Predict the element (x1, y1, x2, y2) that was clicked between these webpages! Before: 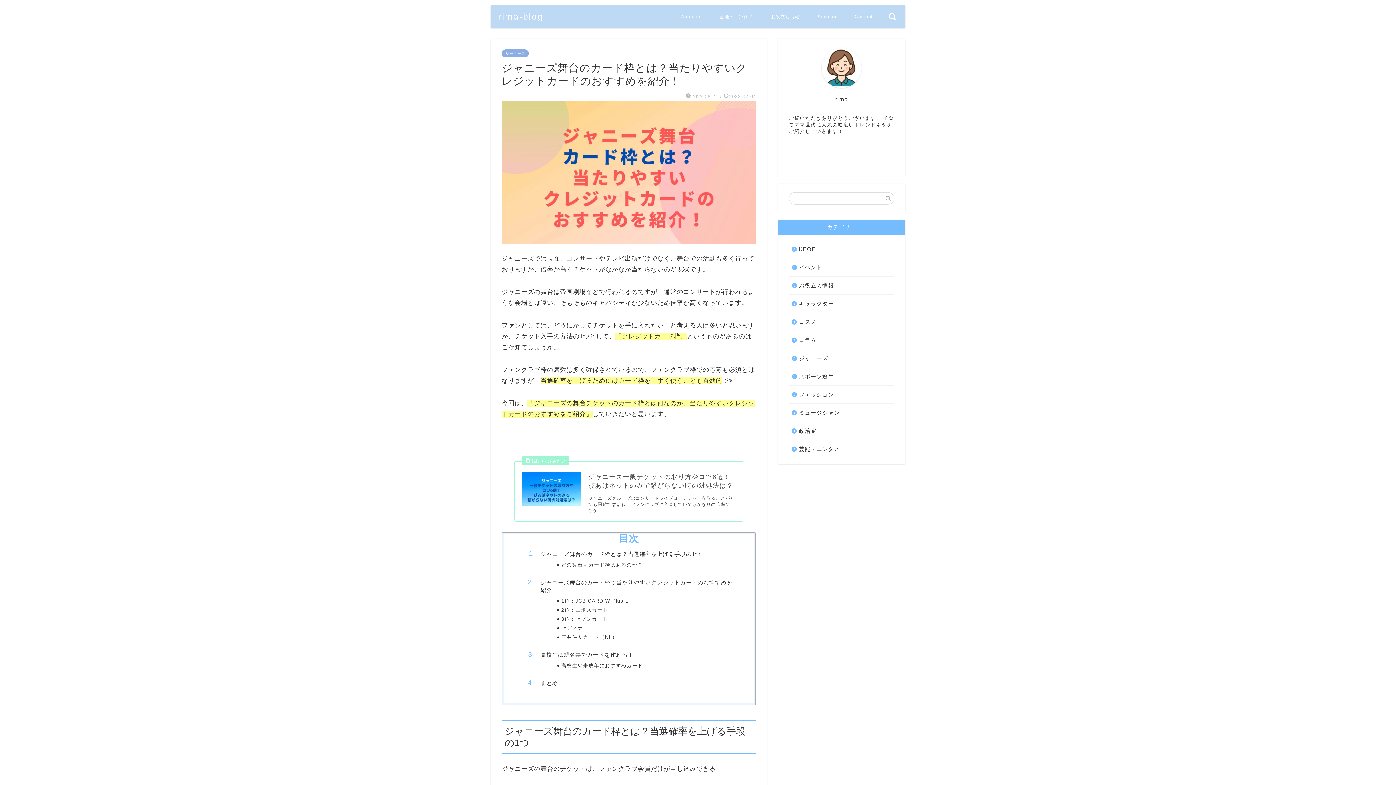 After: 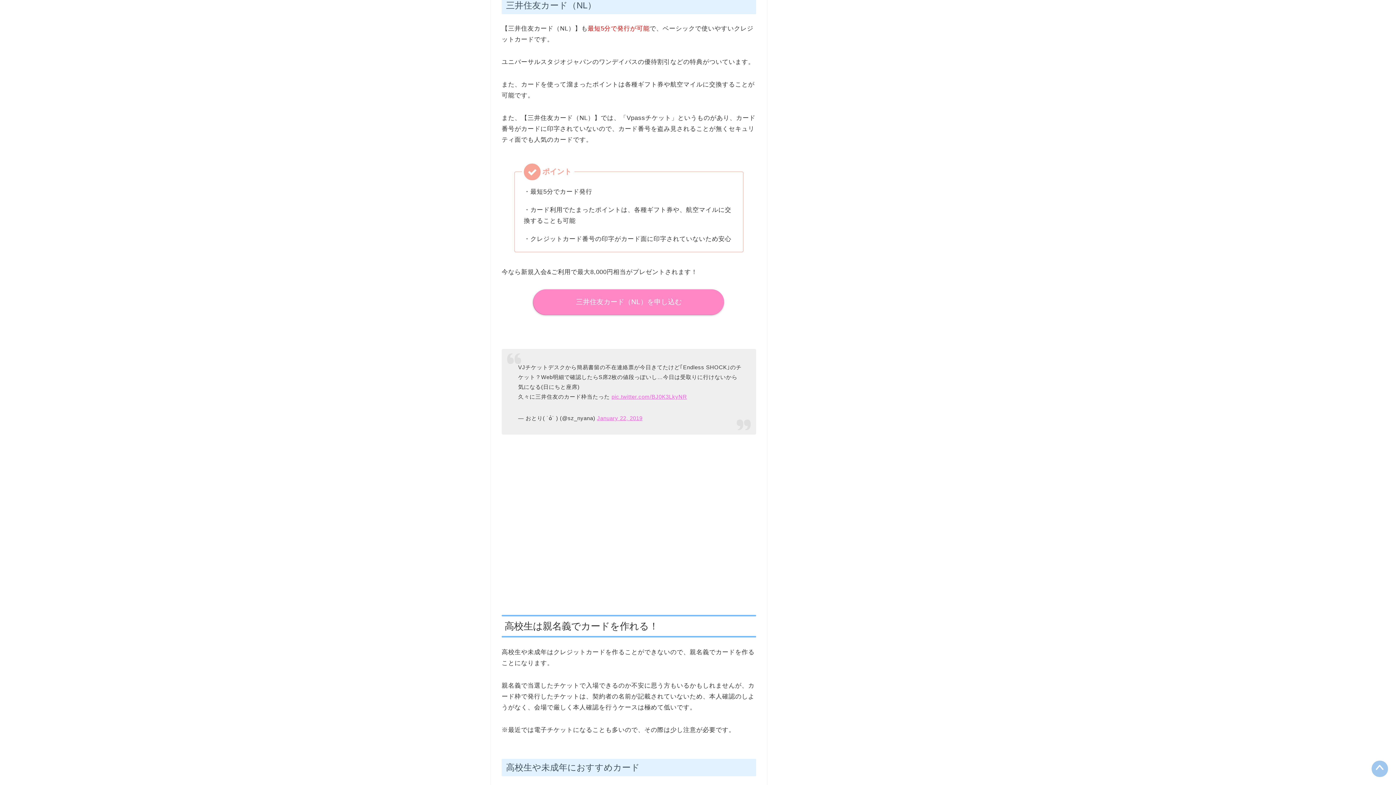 Action: bbox: (561, 634, 733, 641) label: 三井住友カード（NL）